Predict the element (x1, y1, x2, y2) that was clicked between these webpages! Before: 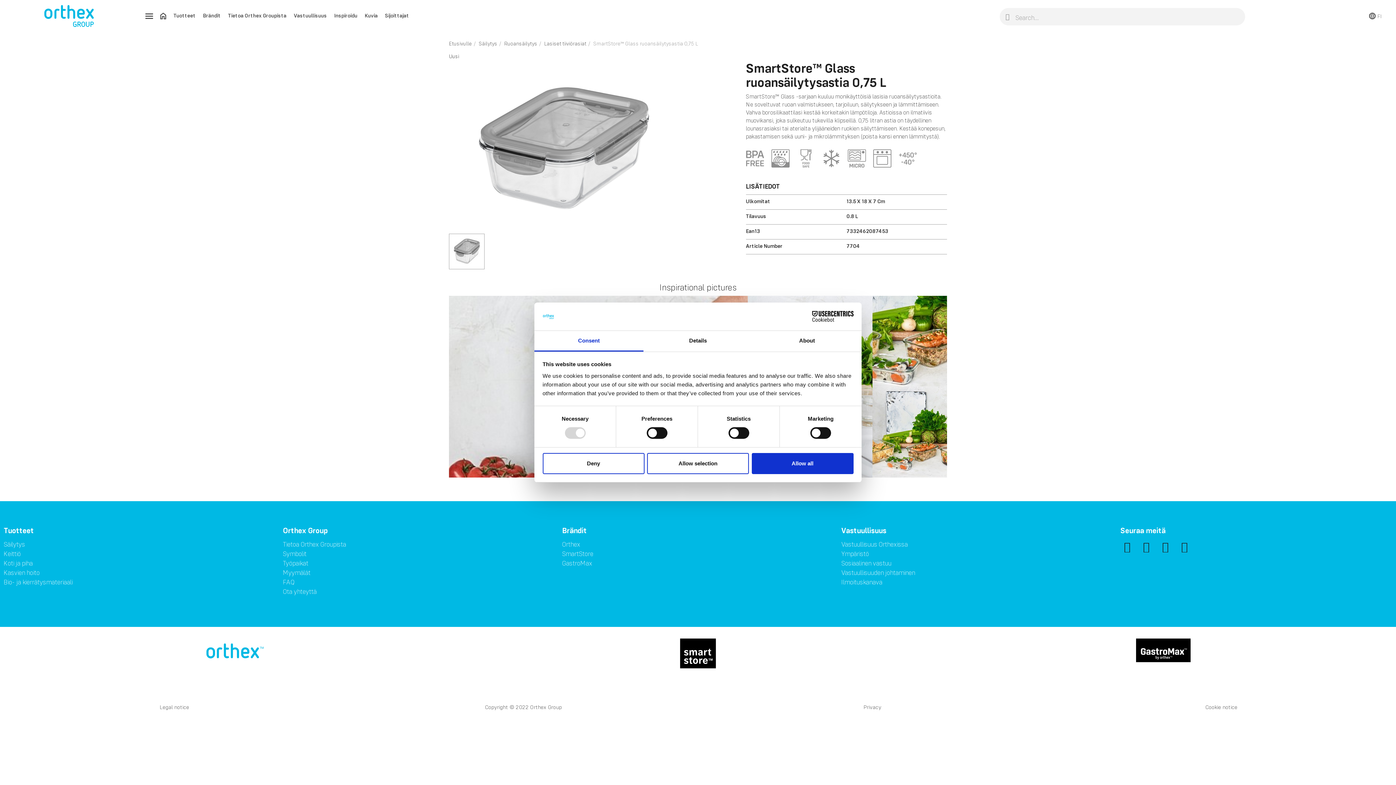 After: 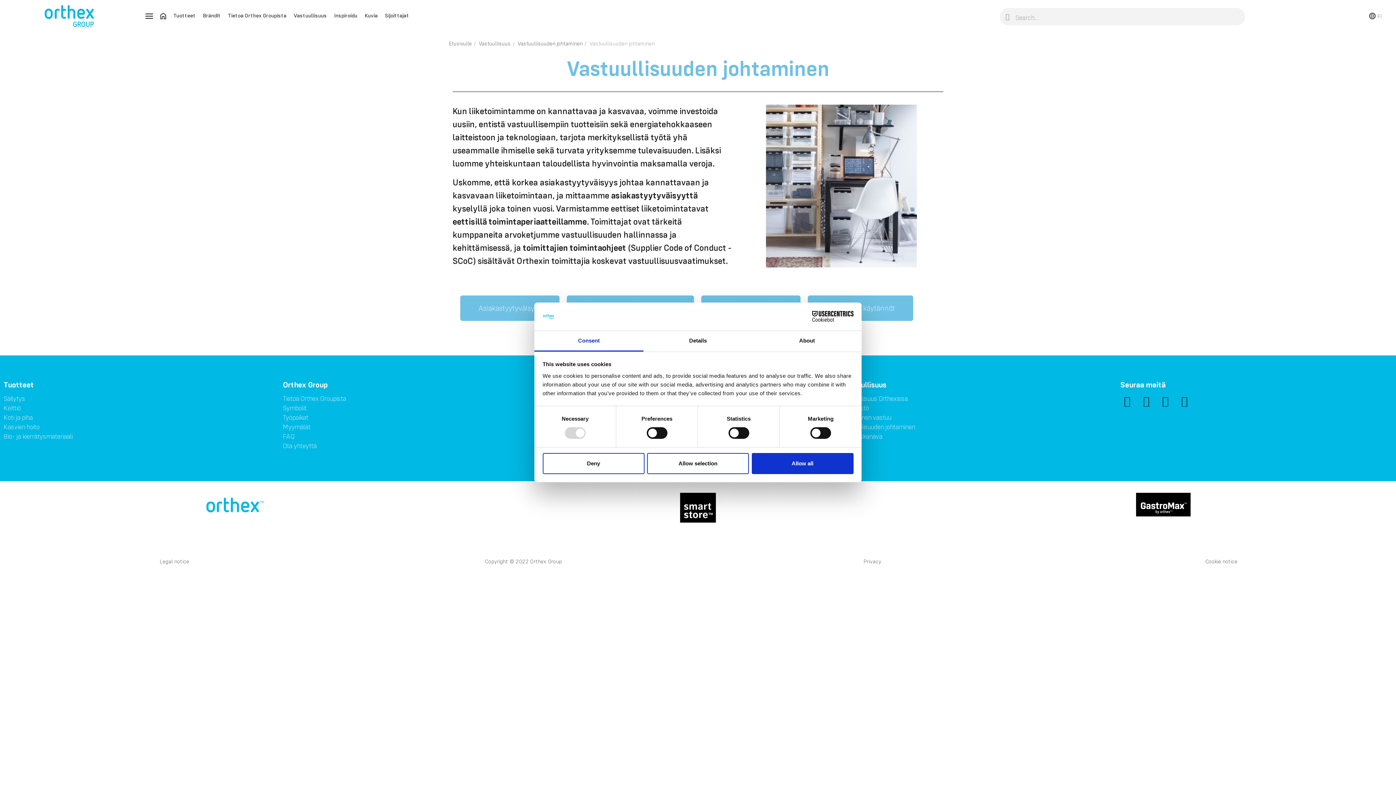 Action: label: Vastuullisuuden johtaminen bbox: (841, 570, 1113, 575)